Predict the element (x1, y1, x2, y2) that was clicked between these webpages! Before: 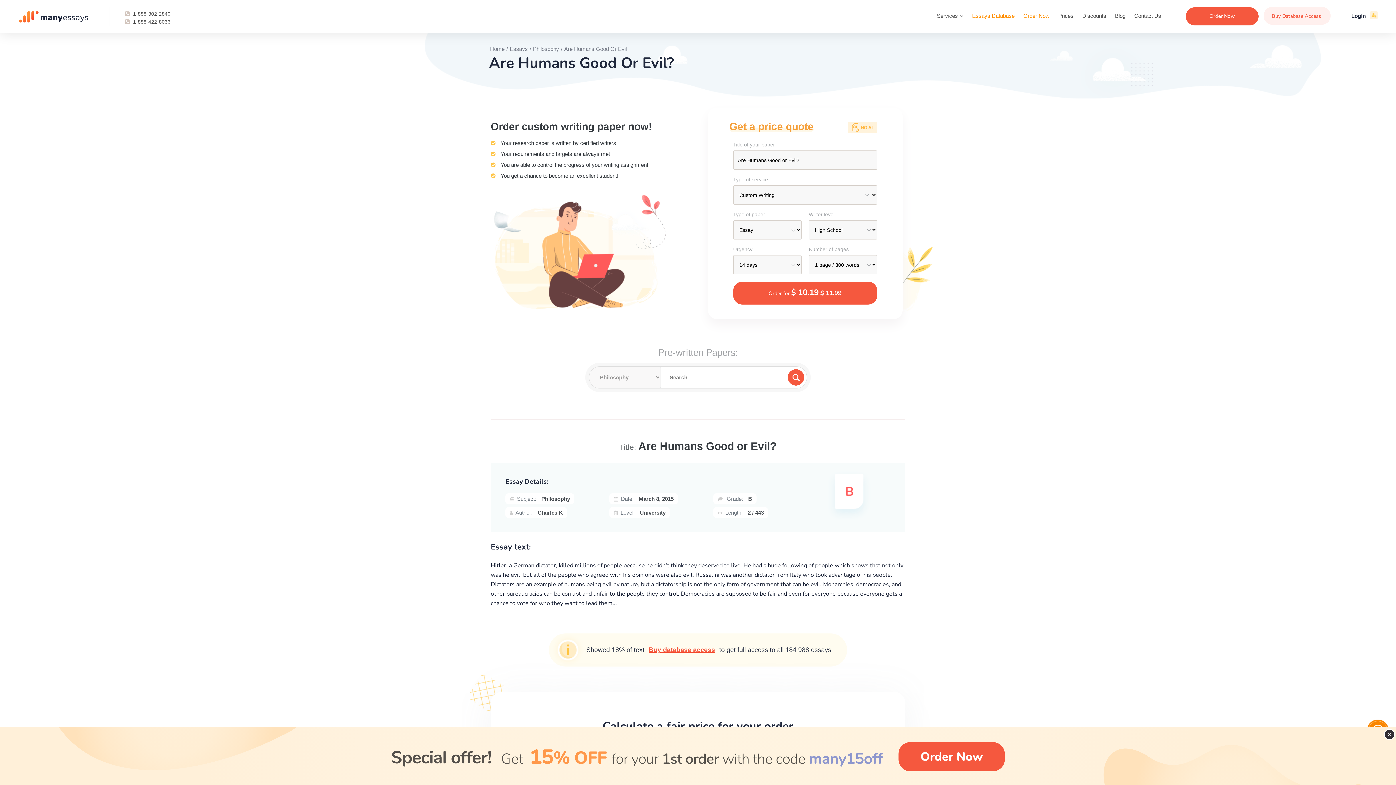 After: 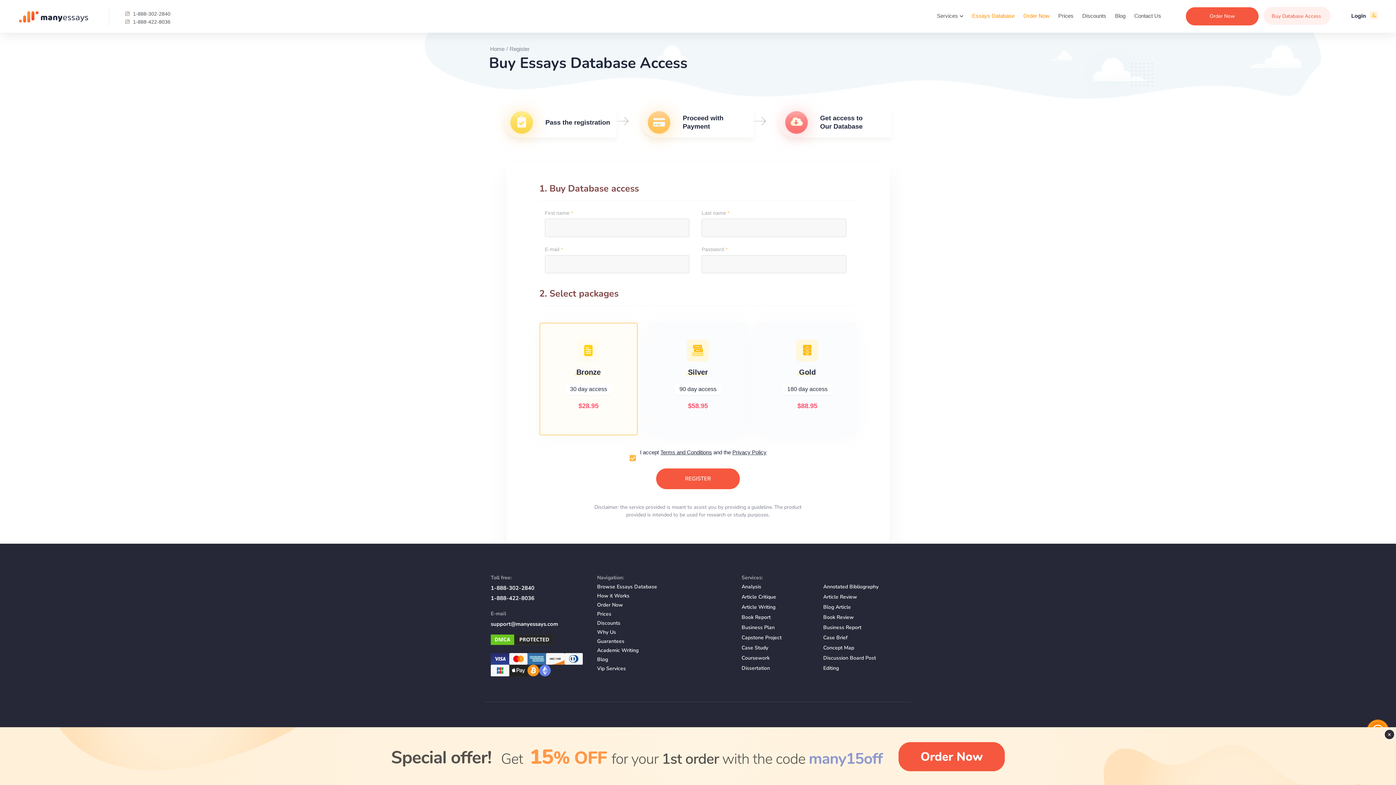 Action: label: Buy Database Access  bbox: (1264, 6, 1330, 24)